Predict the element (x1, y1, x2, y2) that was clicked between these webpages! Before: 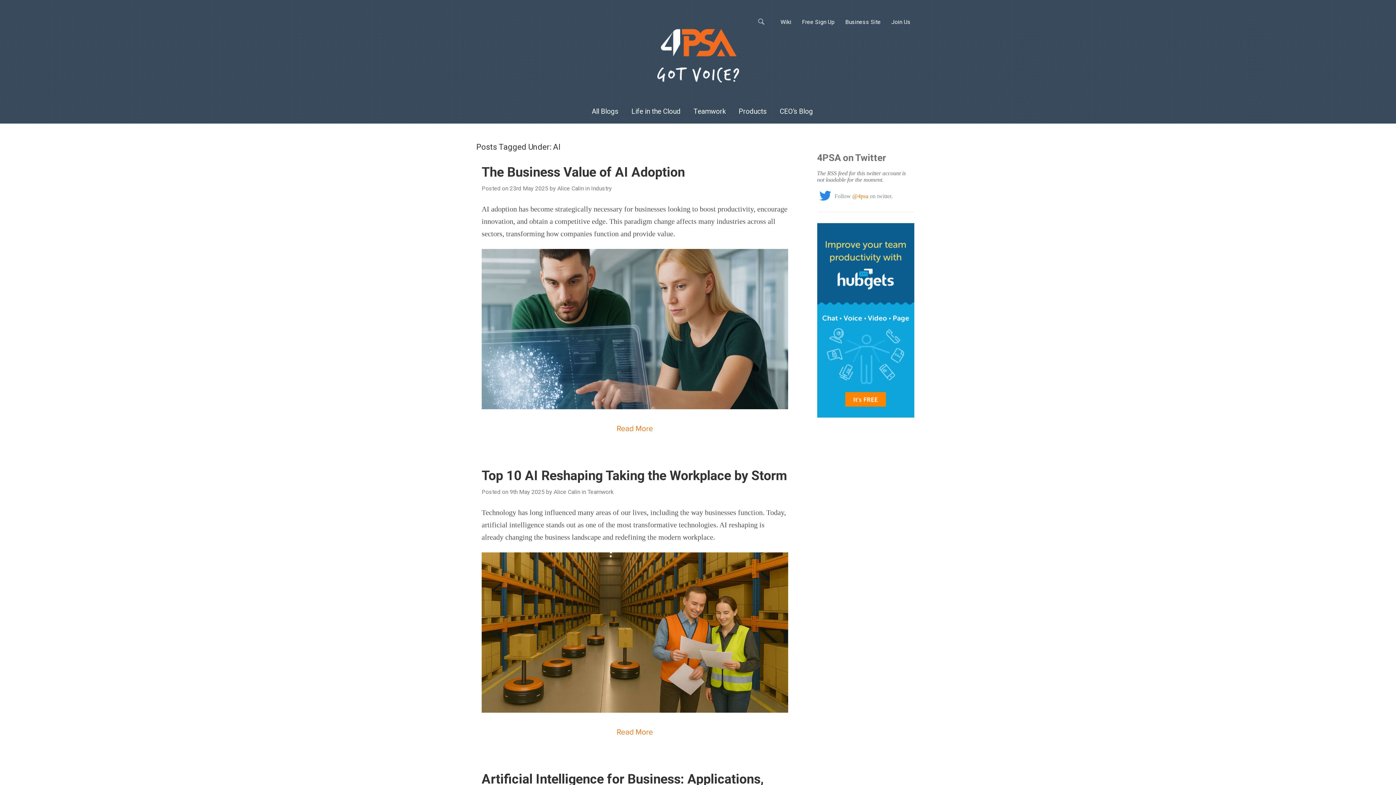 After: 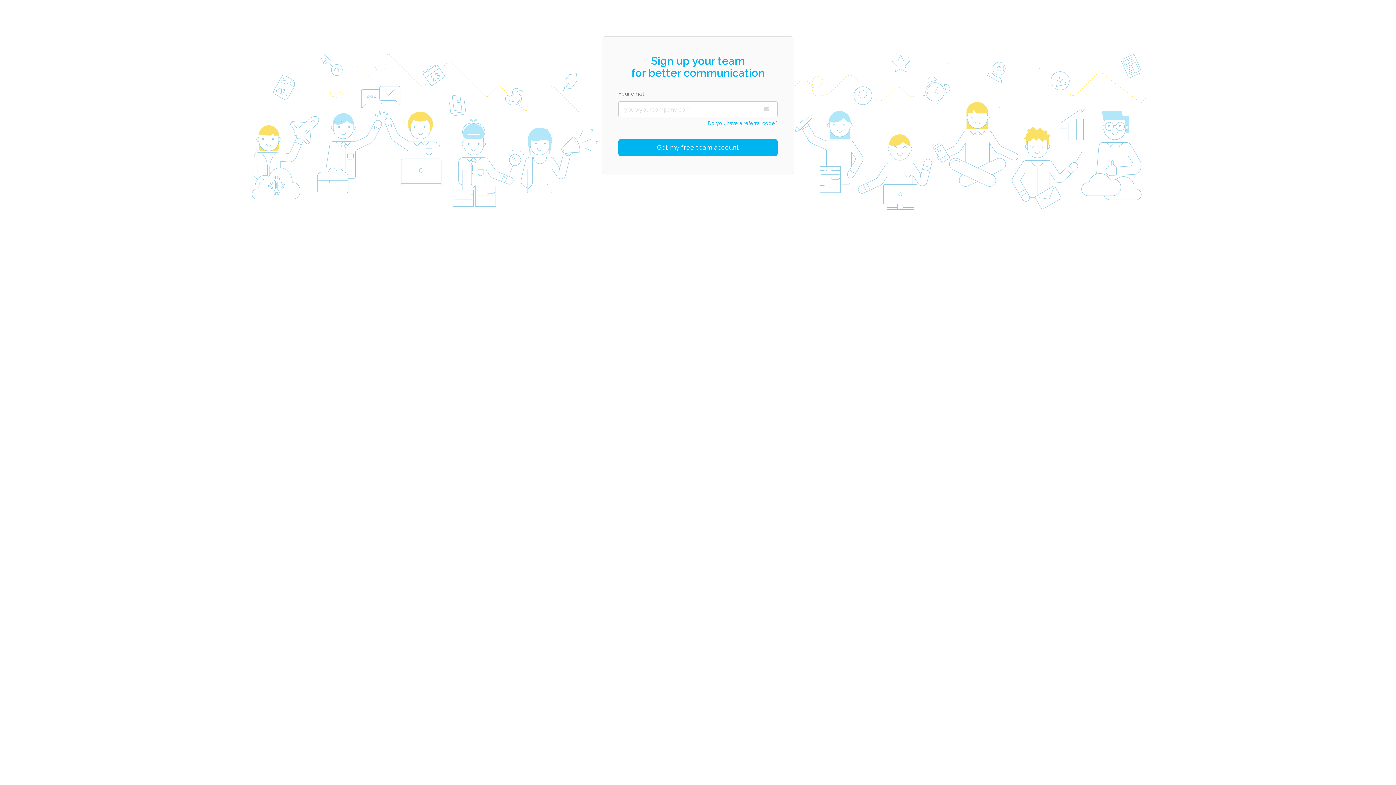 Action: bbox: (817, 316, 914, 323)